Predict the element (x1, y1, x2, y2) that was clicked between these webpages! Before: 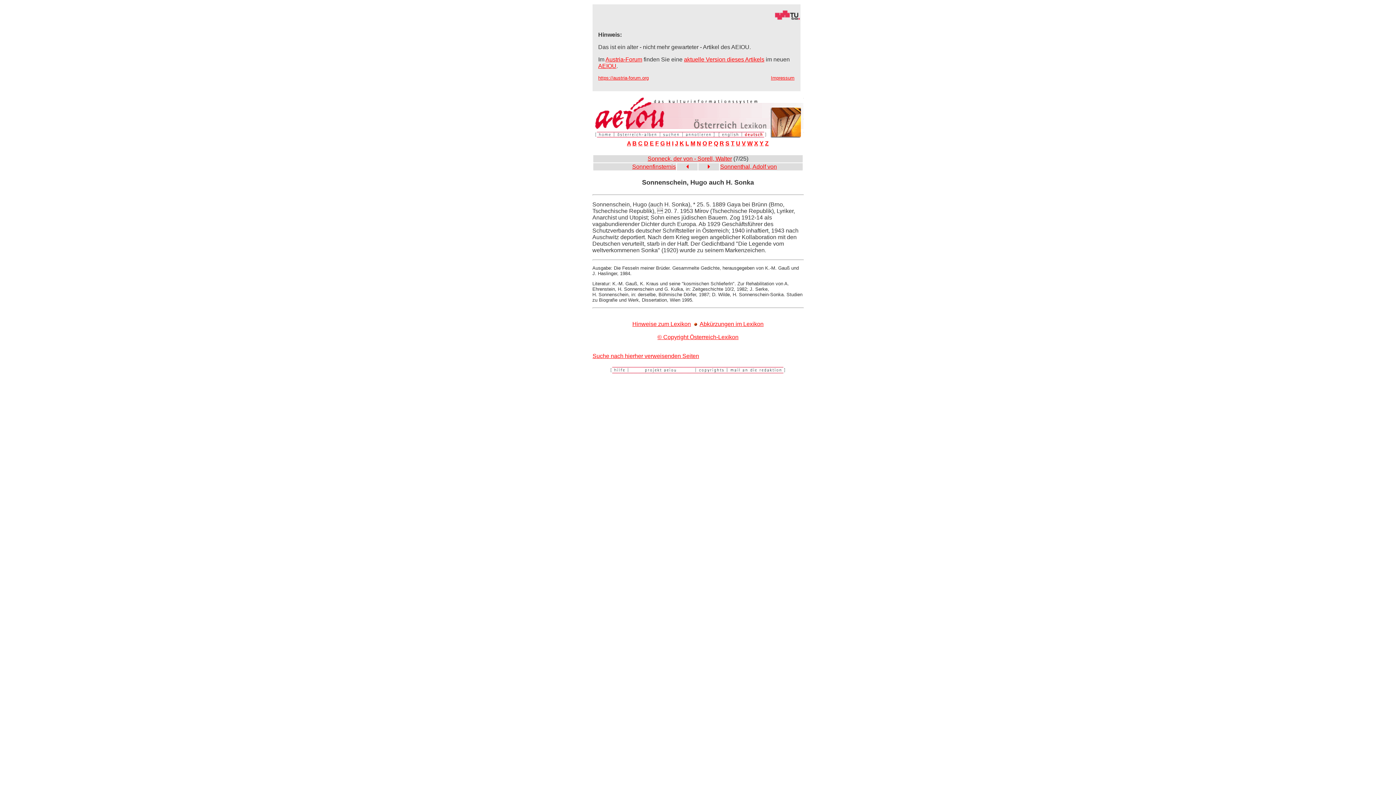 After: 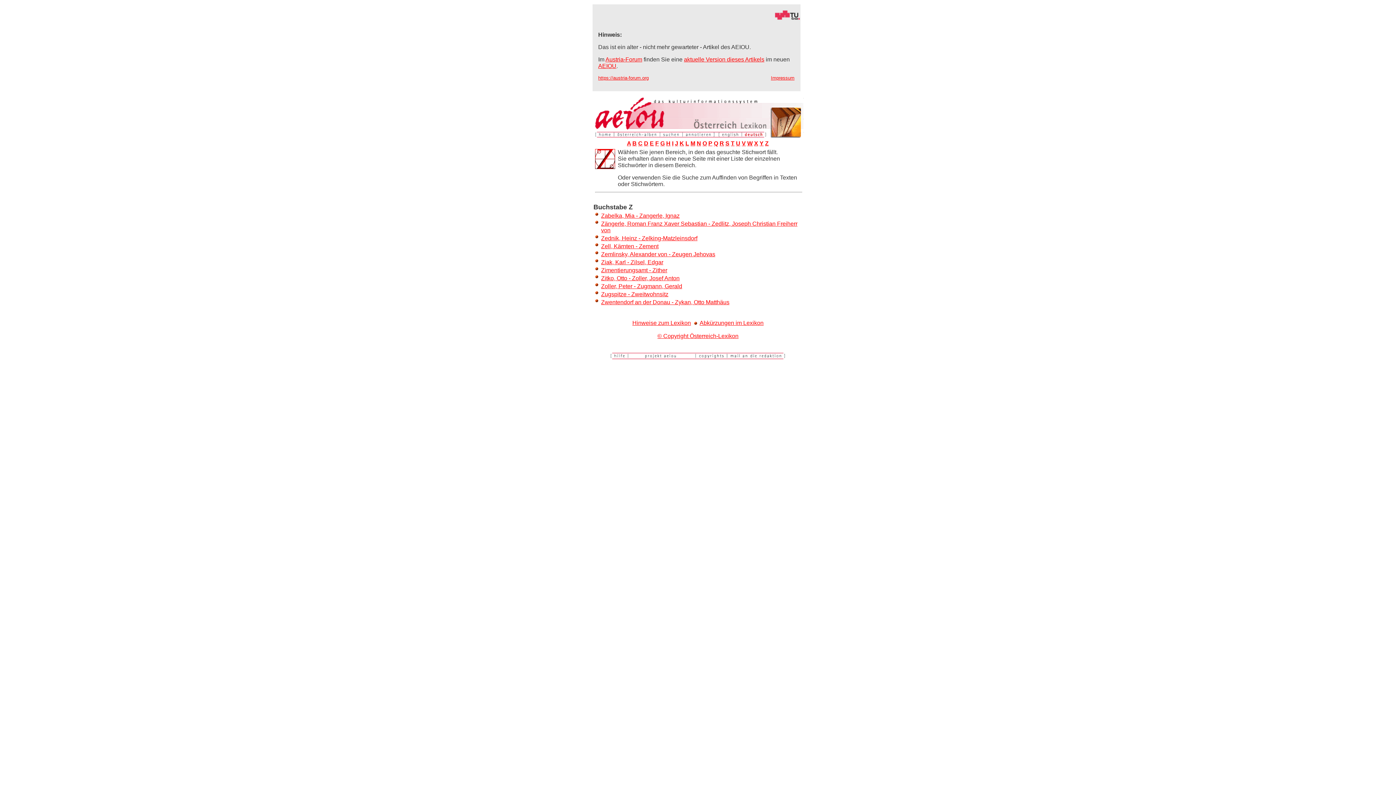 Action: label: Z bbox: (765, 140, 768, 146)